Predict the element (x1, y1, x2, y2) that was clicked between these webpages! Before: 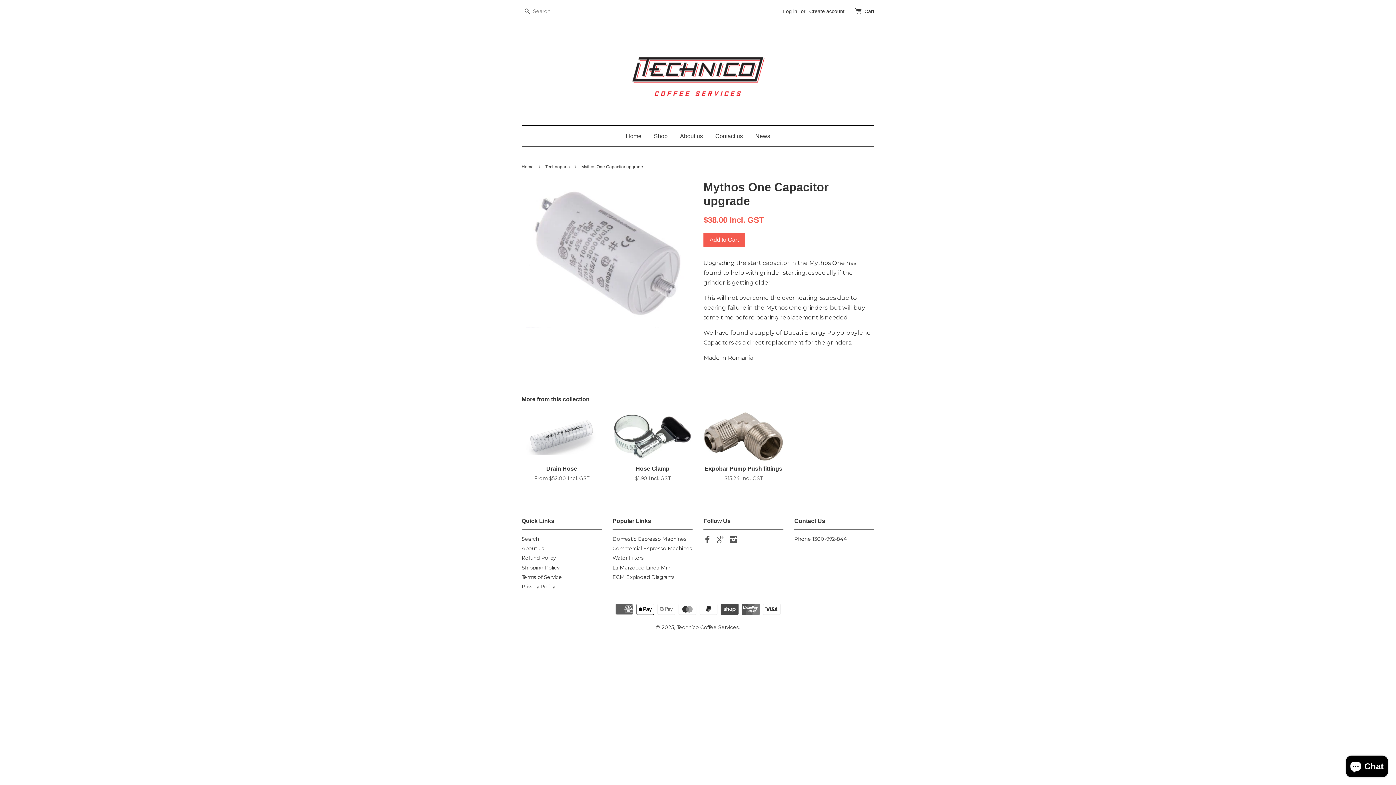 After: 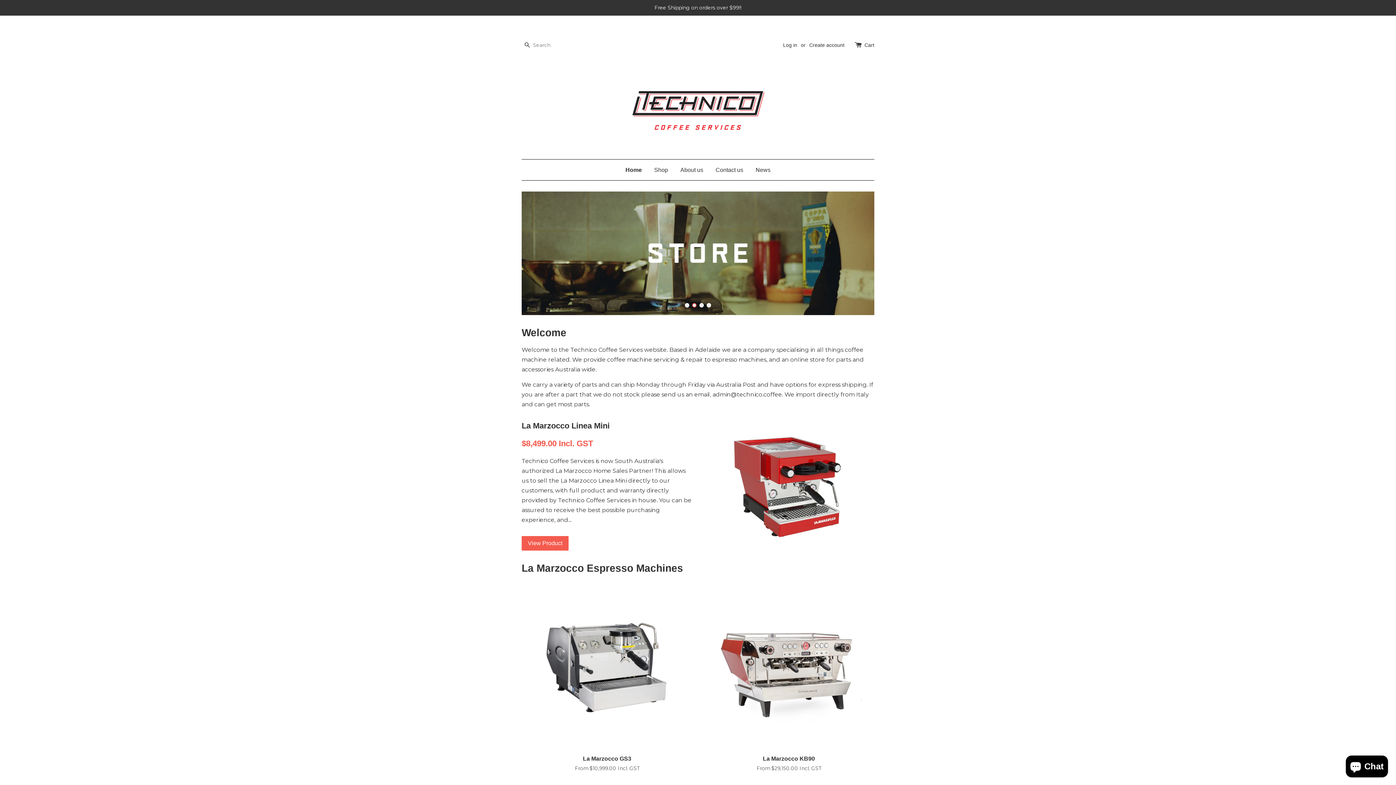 Action: bbox: (626, 125, 647, 146) label: Home